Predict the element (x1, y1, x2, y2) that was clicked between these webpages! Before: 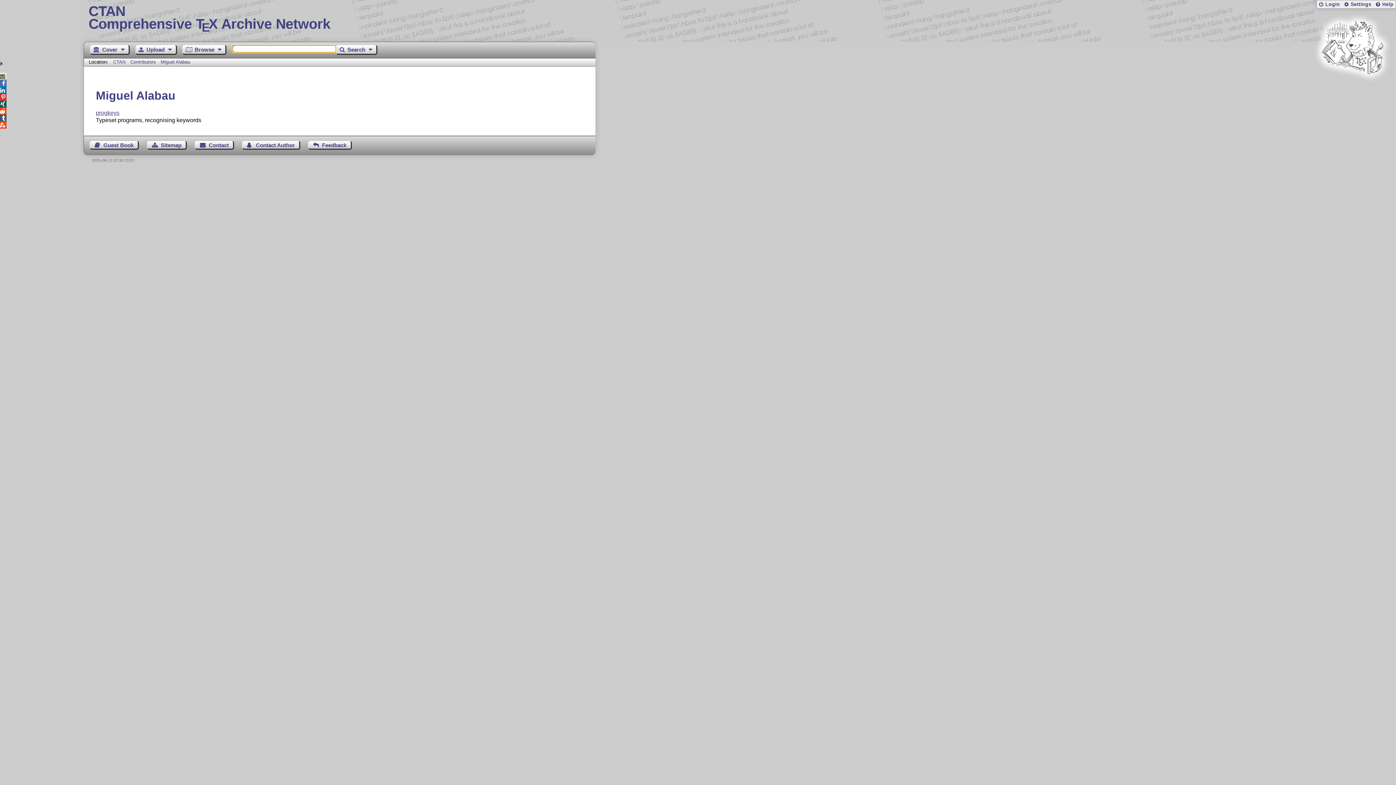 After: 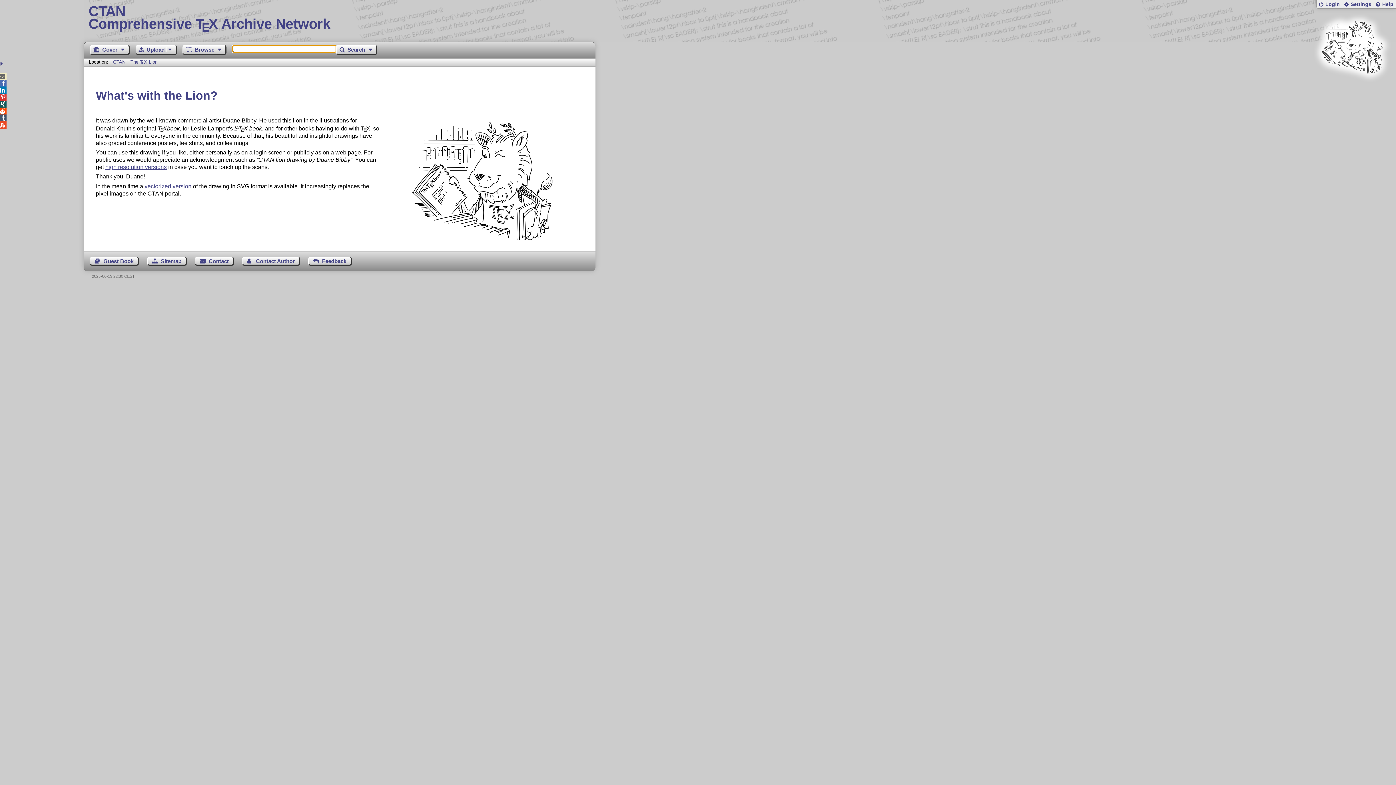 Action: bbox: (1312, 85, 1393, 91)